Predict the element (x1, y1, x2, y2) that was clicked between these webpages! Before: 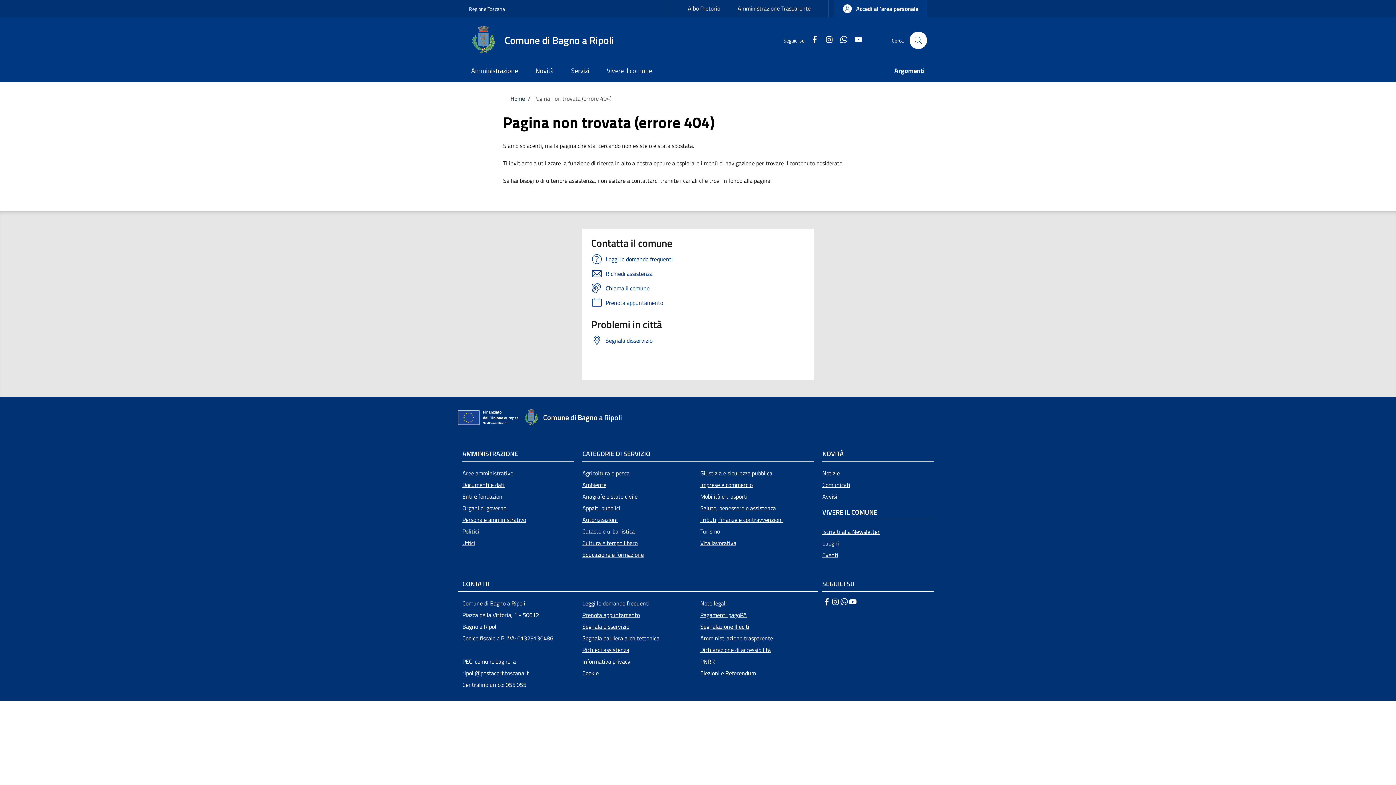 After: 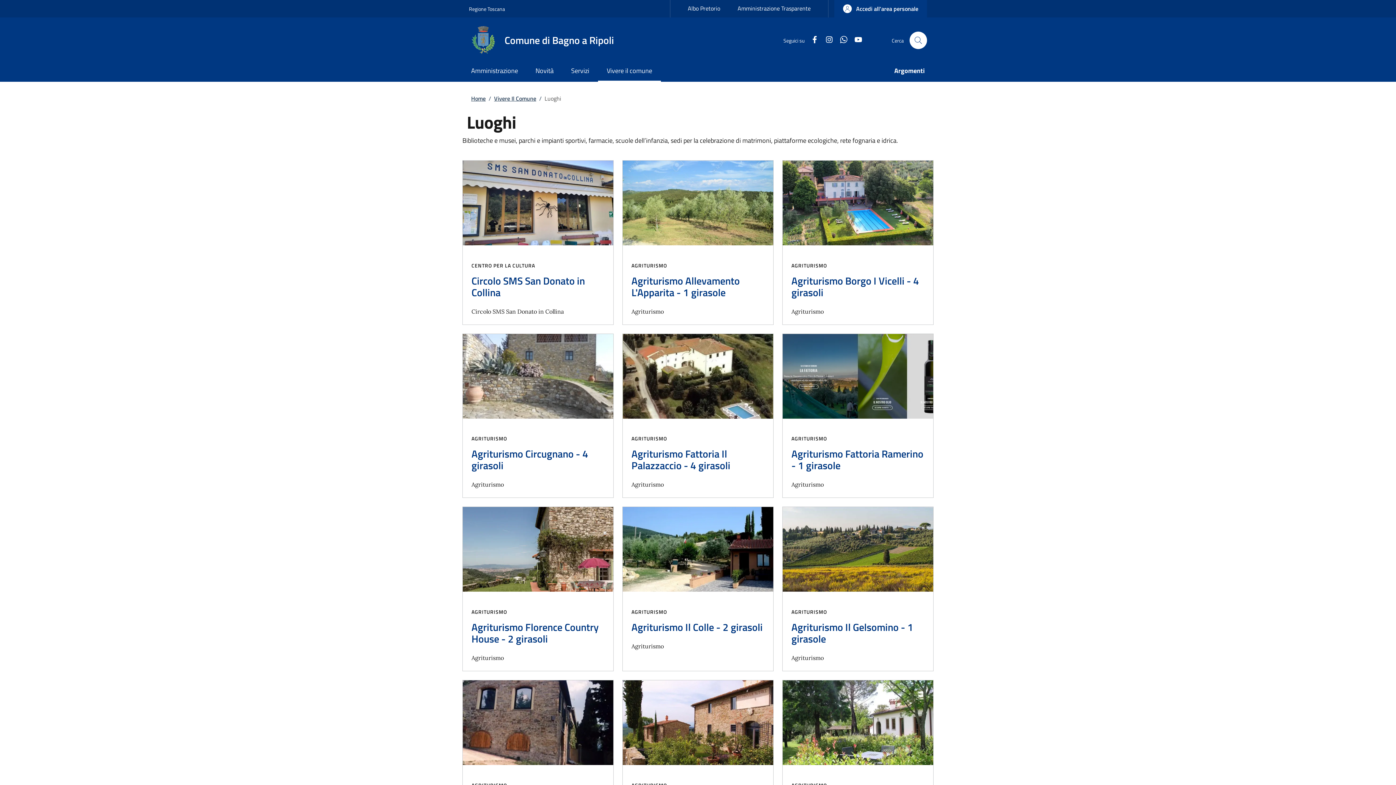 Action: bbox: (822, 537, 933, 549) label: Luoghi